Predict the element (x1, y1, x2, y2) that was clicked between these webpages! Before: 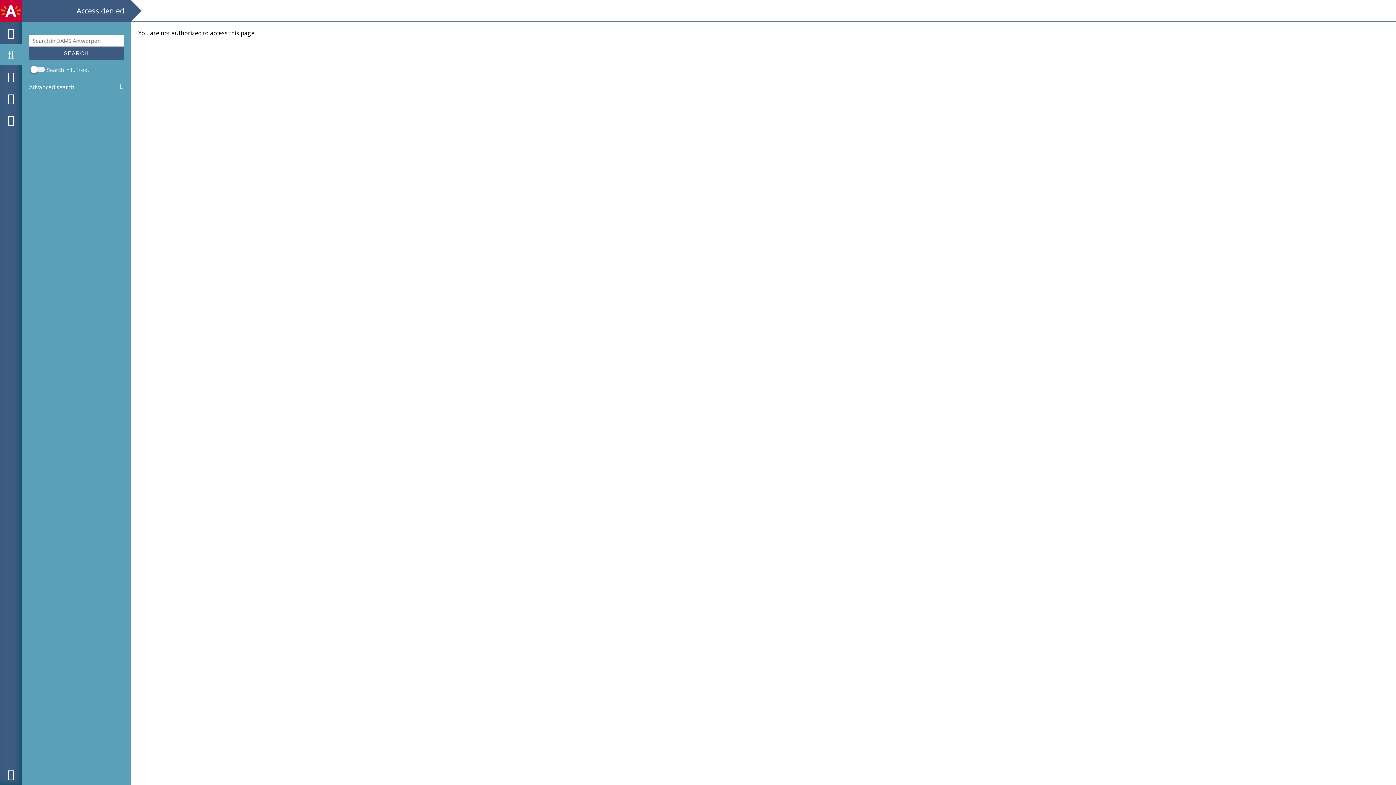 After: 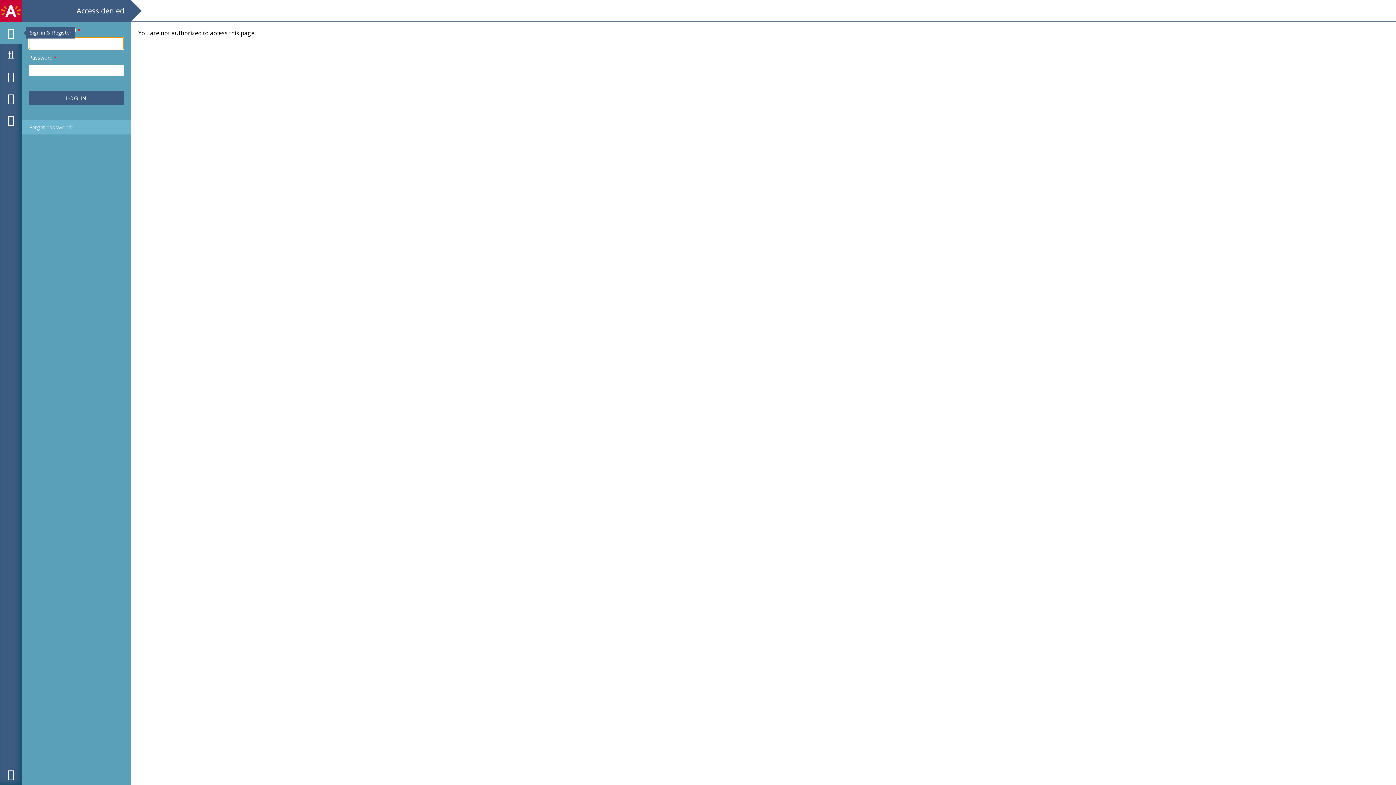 Action: bbox: (0, 21, 21, 43)